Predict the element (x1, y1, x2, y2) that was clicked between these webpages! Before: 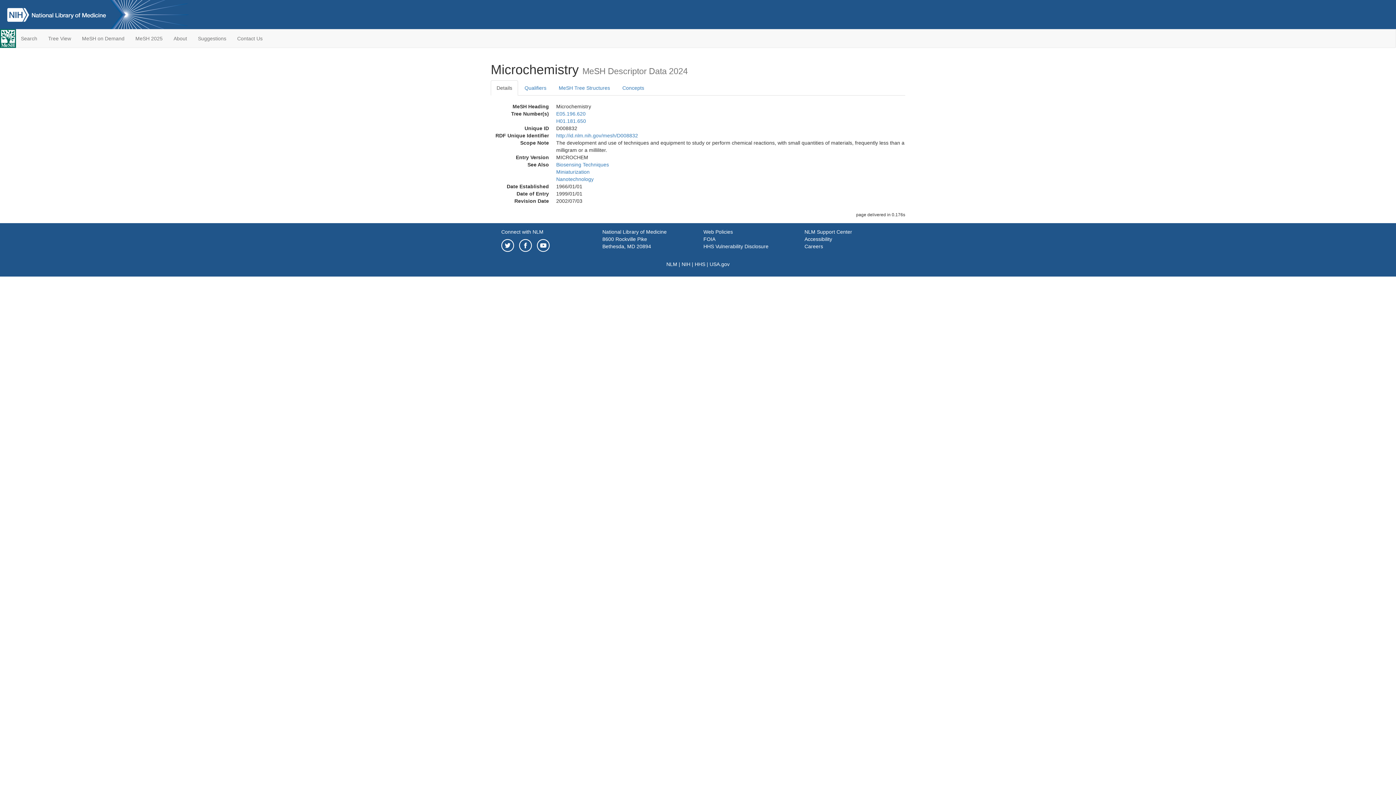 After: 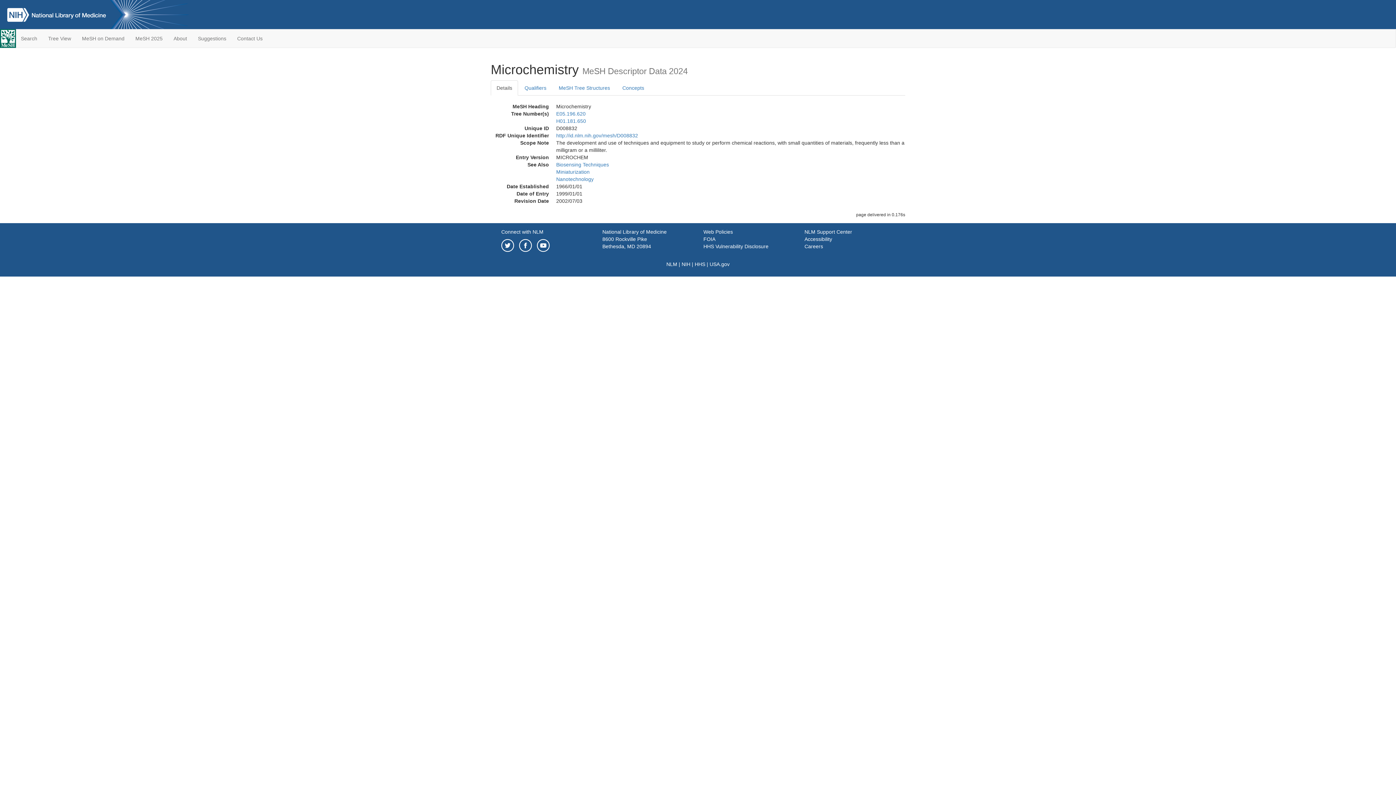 Action: bbox: (490, 80, 518, 95) label: Details